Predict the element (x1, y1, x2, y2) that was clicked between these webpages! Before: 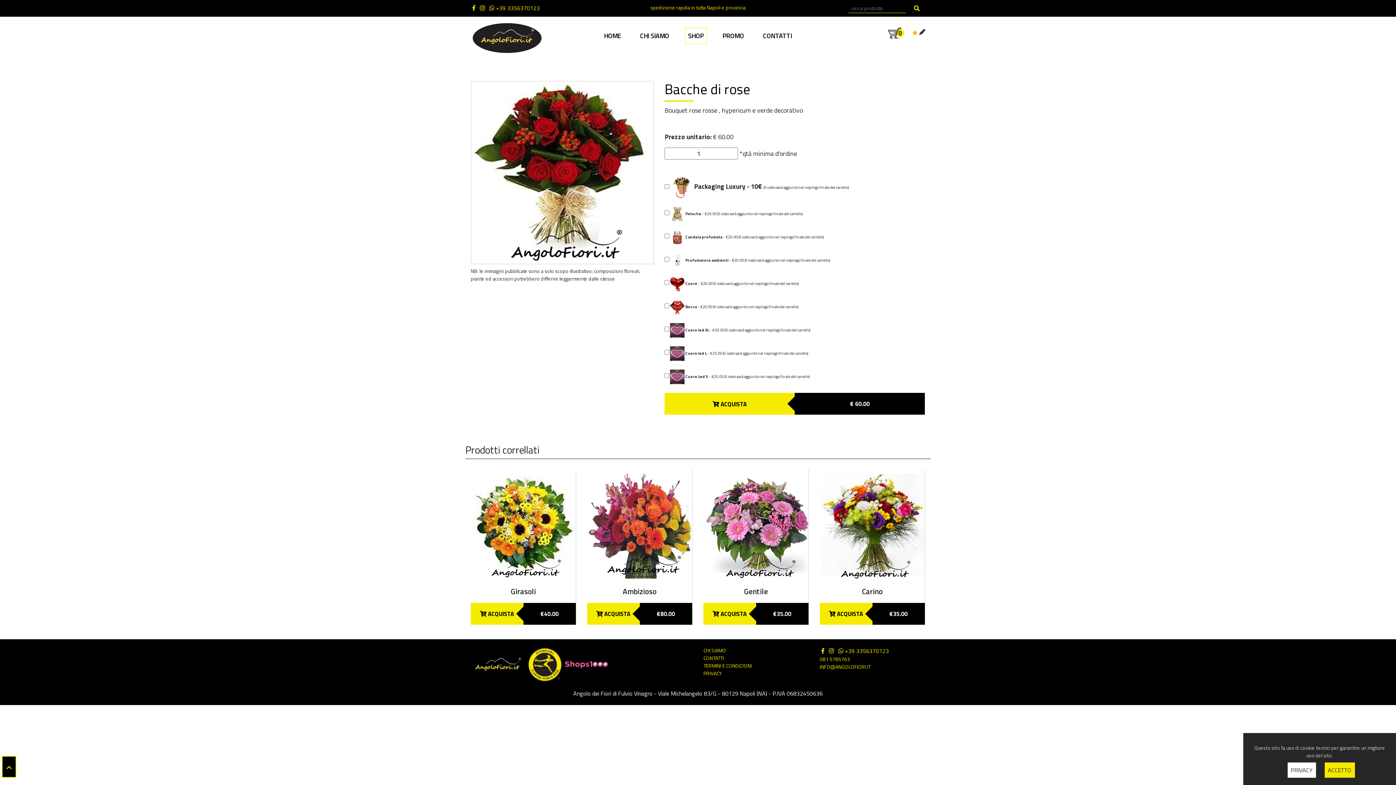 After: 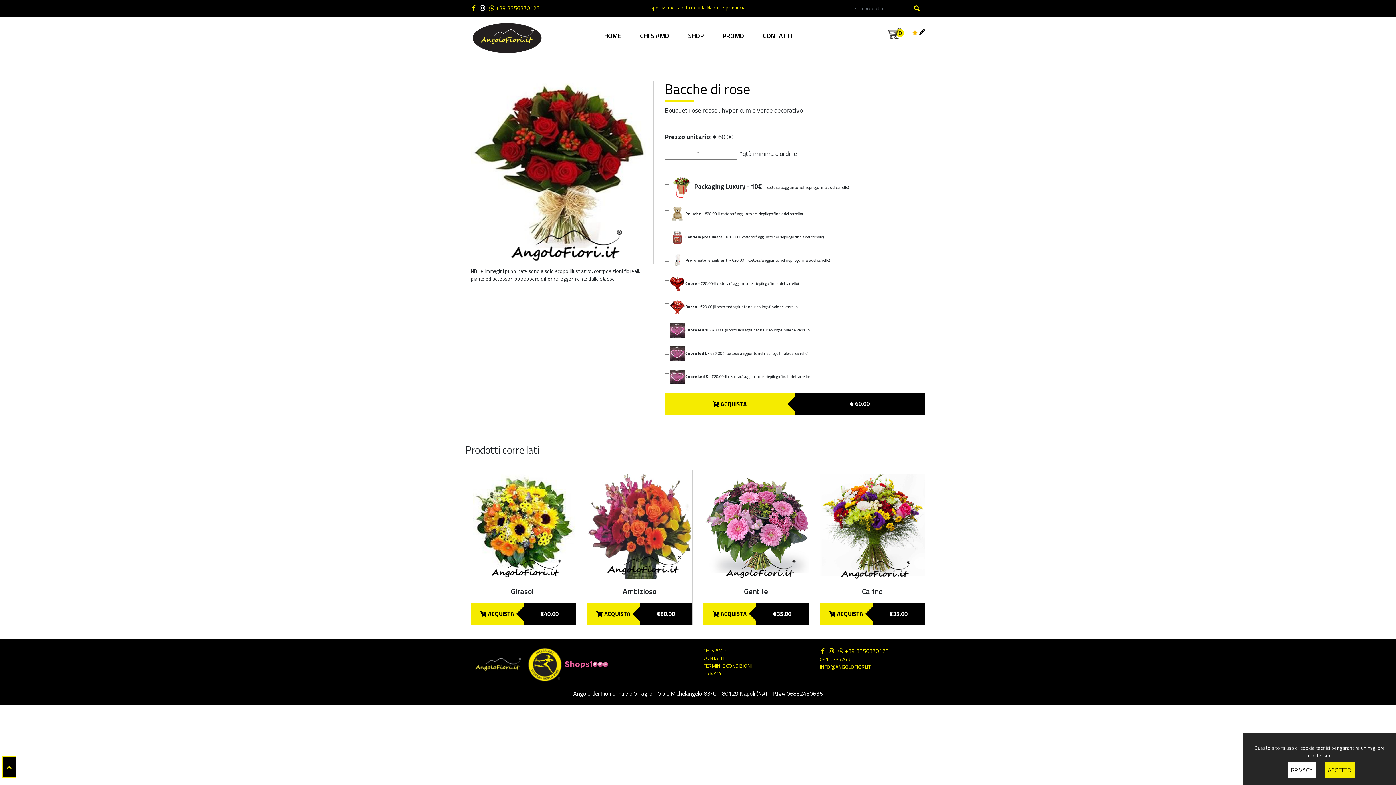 Action: bbox: (480, 3, 485, 12)